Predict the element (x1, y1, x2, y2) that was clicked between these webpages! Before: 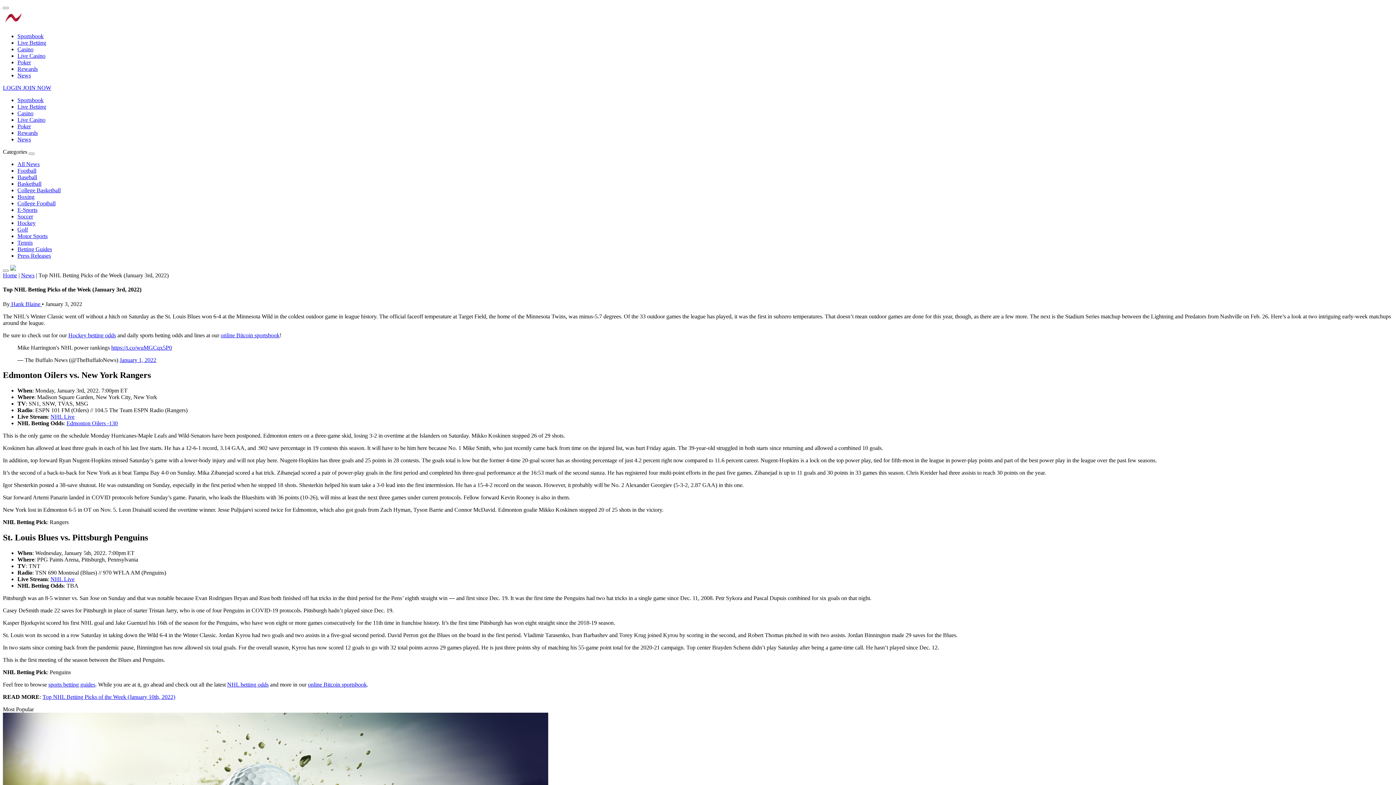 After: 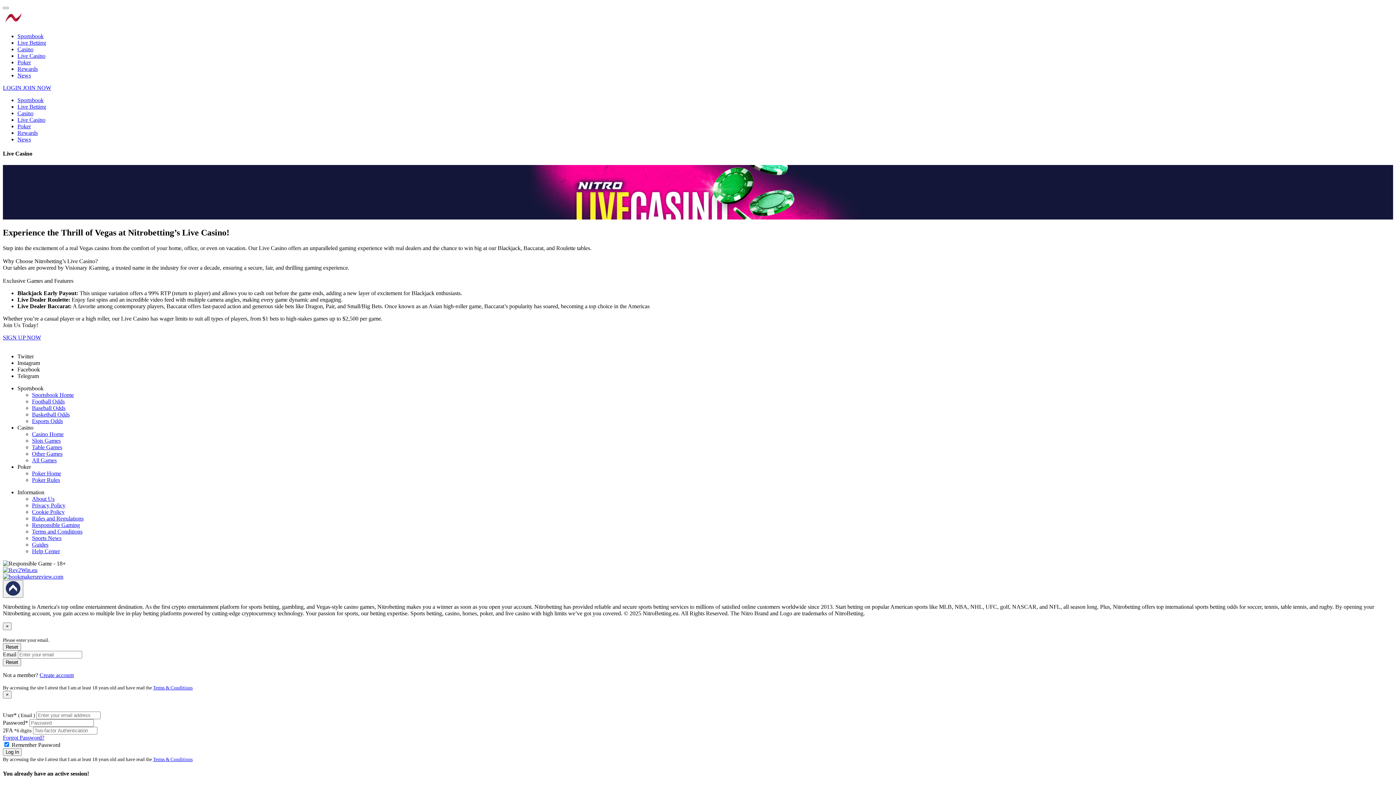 Action: bbox: (17, 116, 45, 122) label: Live Casino